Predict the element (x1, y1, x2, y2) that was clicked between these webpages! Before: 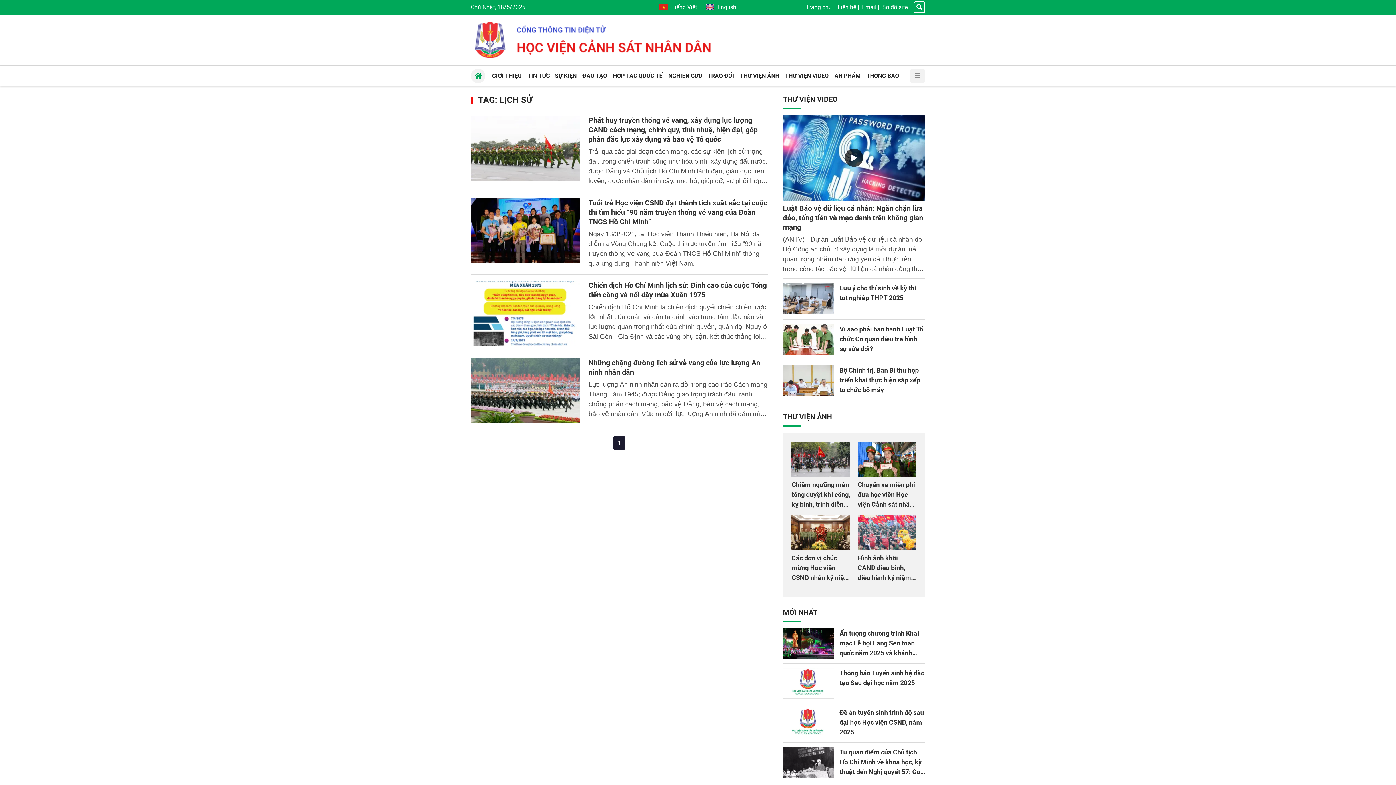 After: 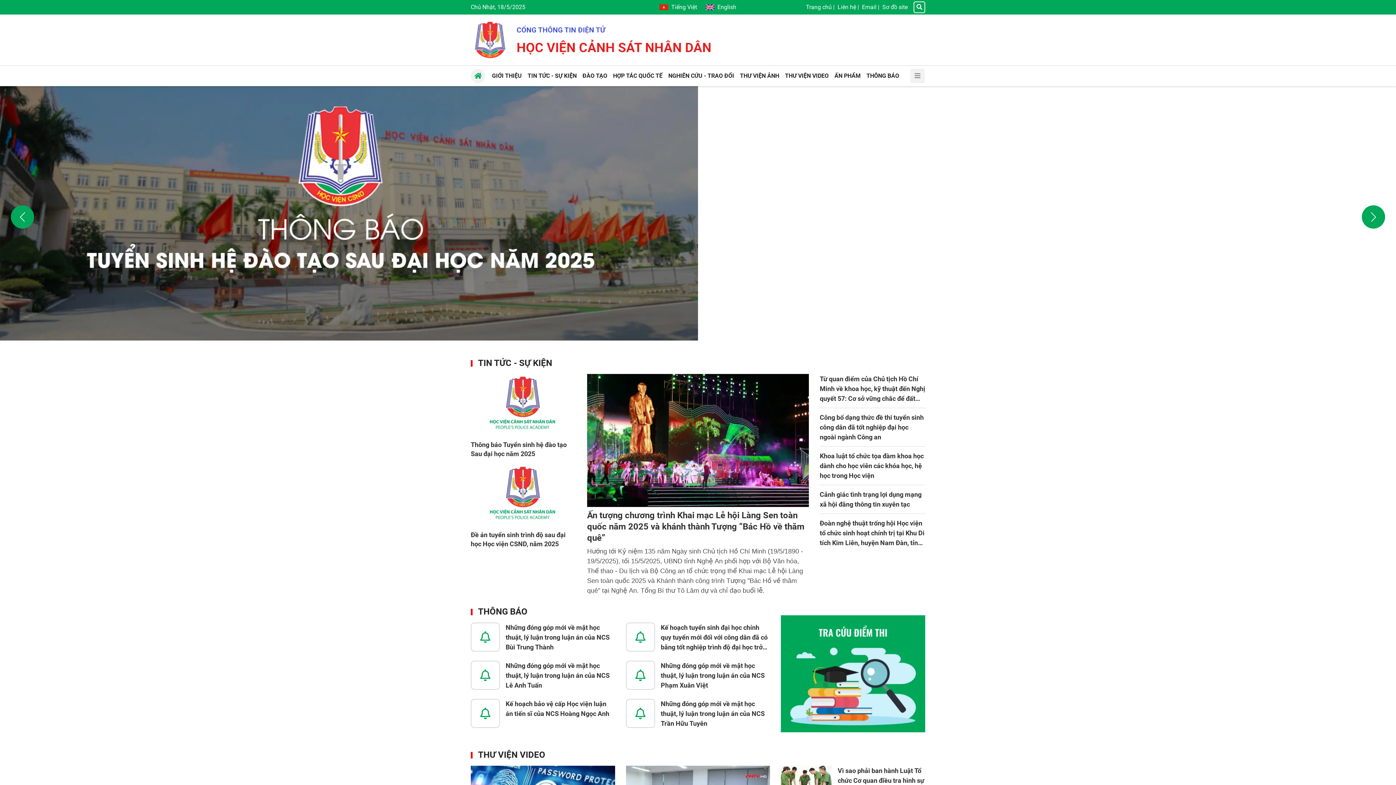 Action: label: Tiếng Việt bbox: (659, 2, 697, 11)